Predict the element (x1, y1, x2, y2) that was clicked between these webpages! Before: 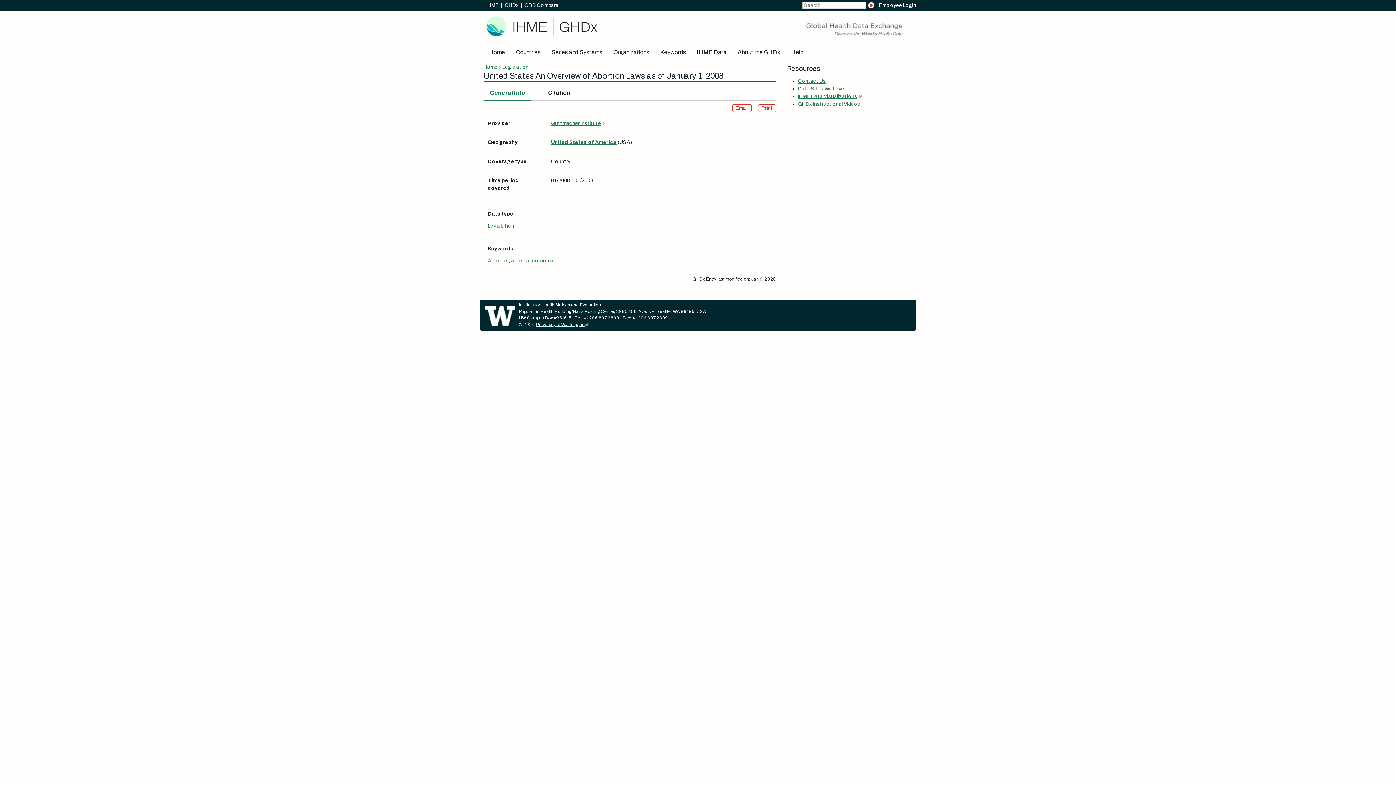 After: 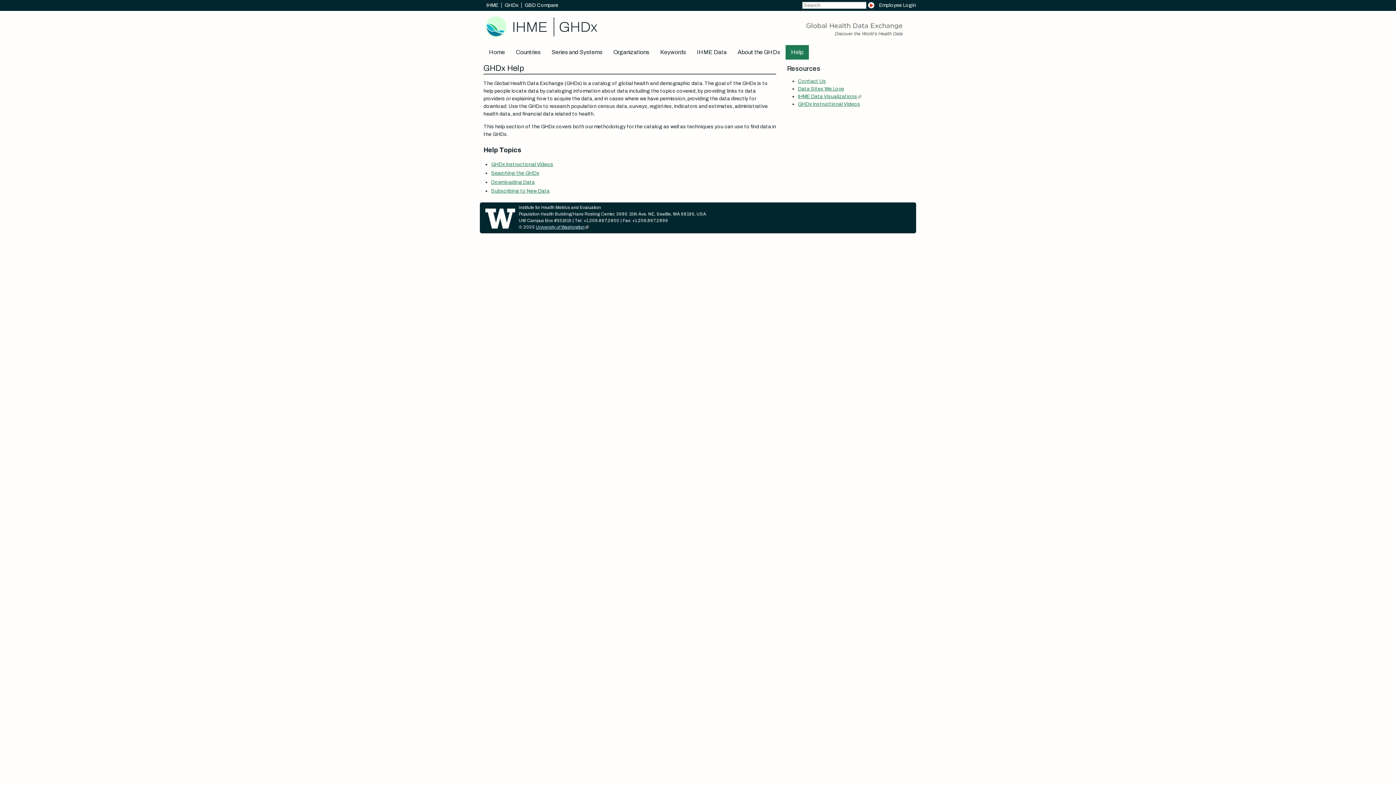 Action: bbox: (785, 45, 809, 59) label: Help